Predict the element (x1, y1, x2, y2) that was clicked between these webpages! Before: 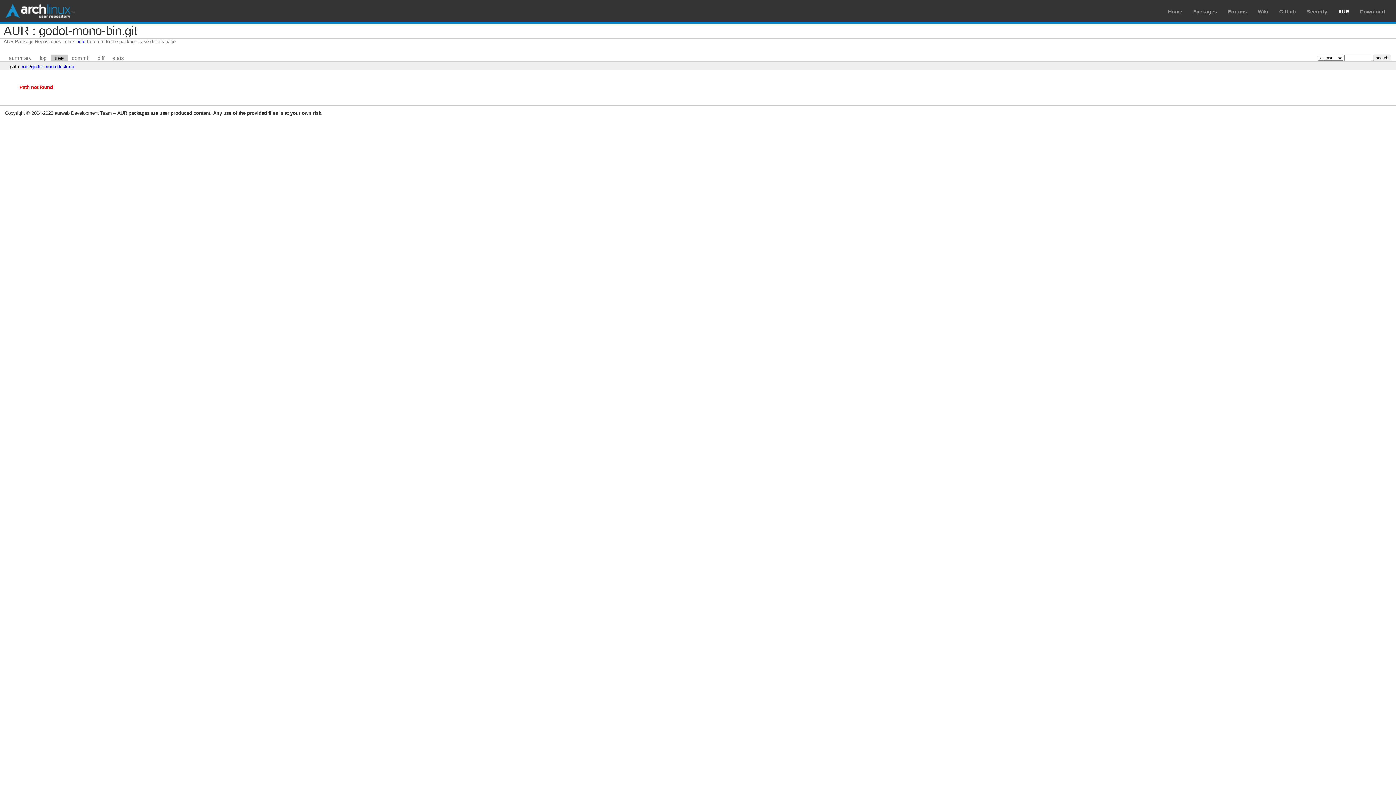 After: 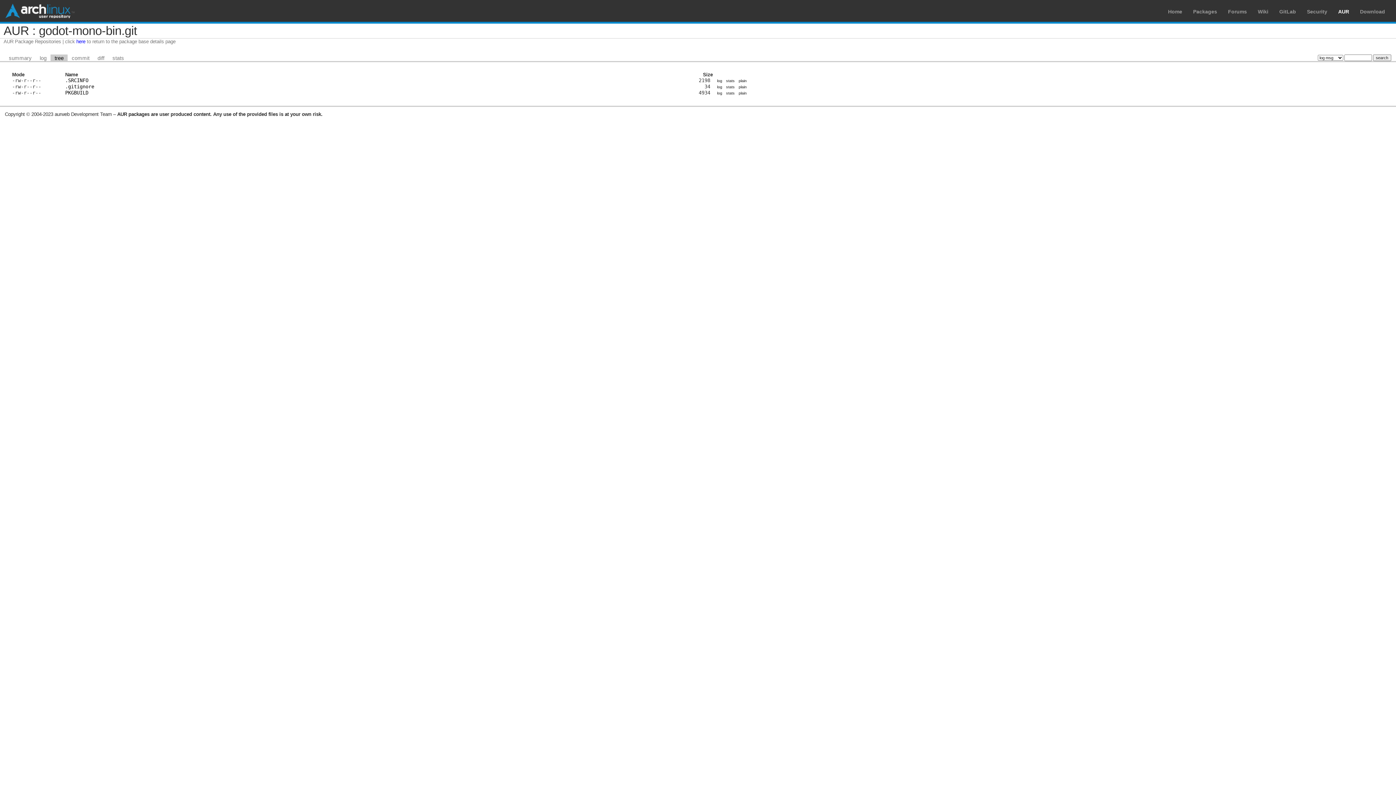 Action: bbox: (21, 63, 29, 69) label: root